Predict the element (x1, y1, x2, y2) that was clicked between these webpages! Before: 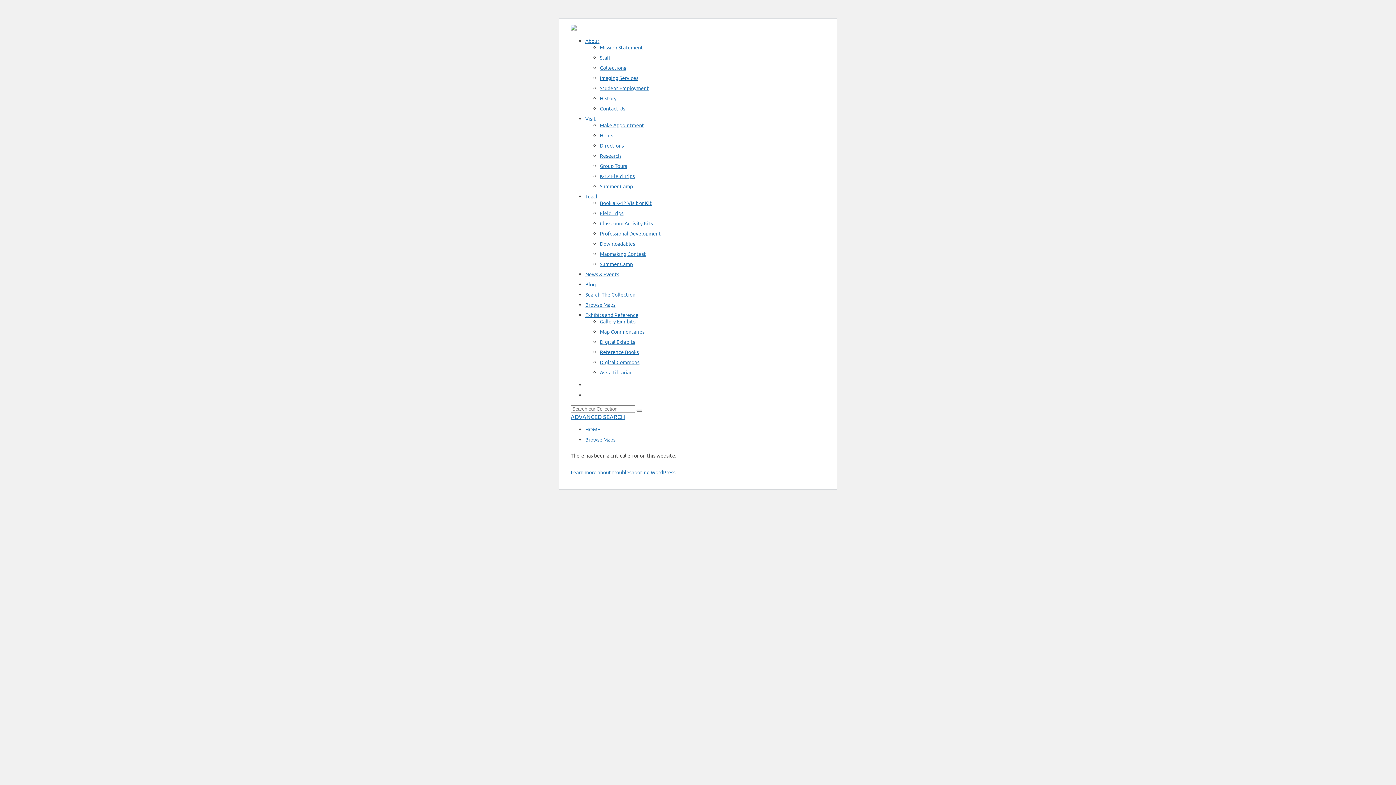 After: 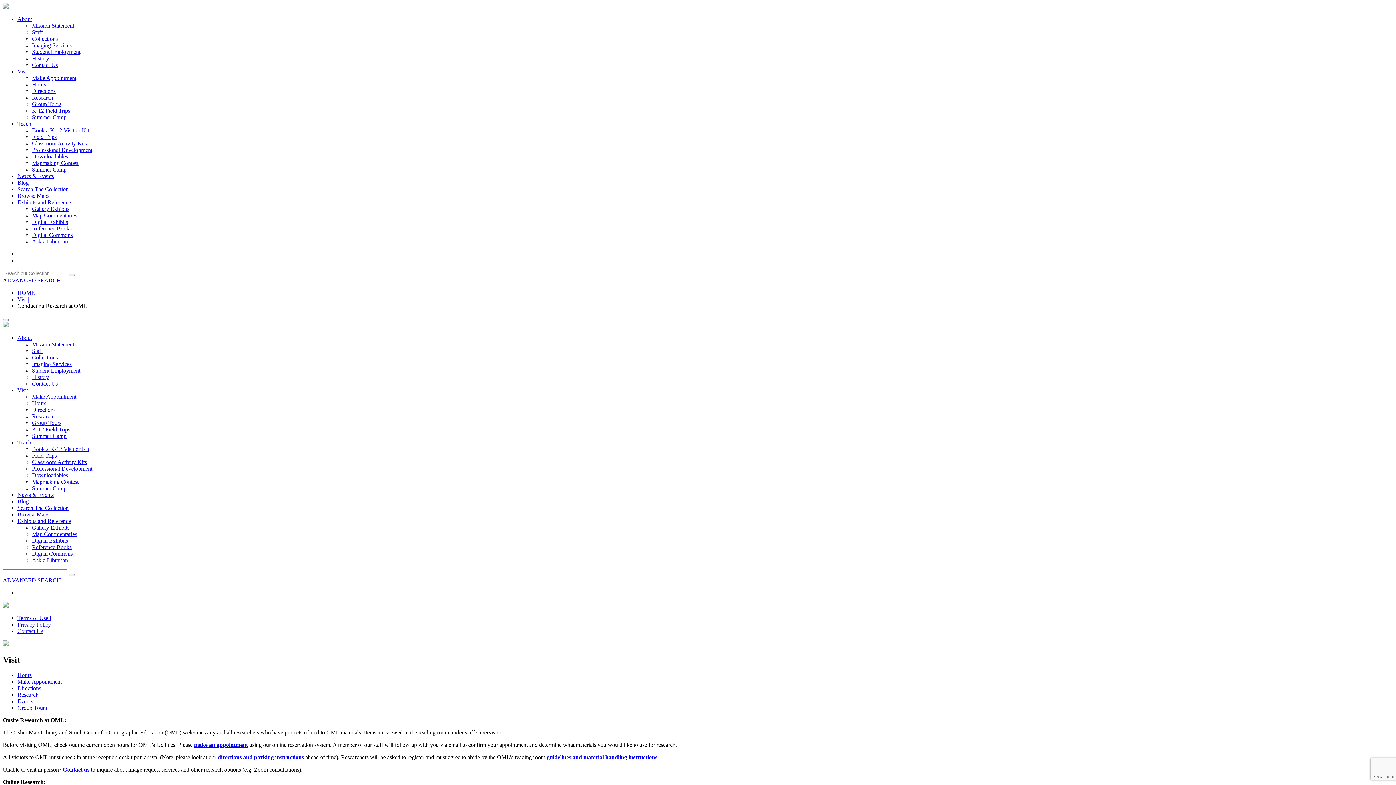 Action: bbox: (600, 152, 621, 158) label: Research